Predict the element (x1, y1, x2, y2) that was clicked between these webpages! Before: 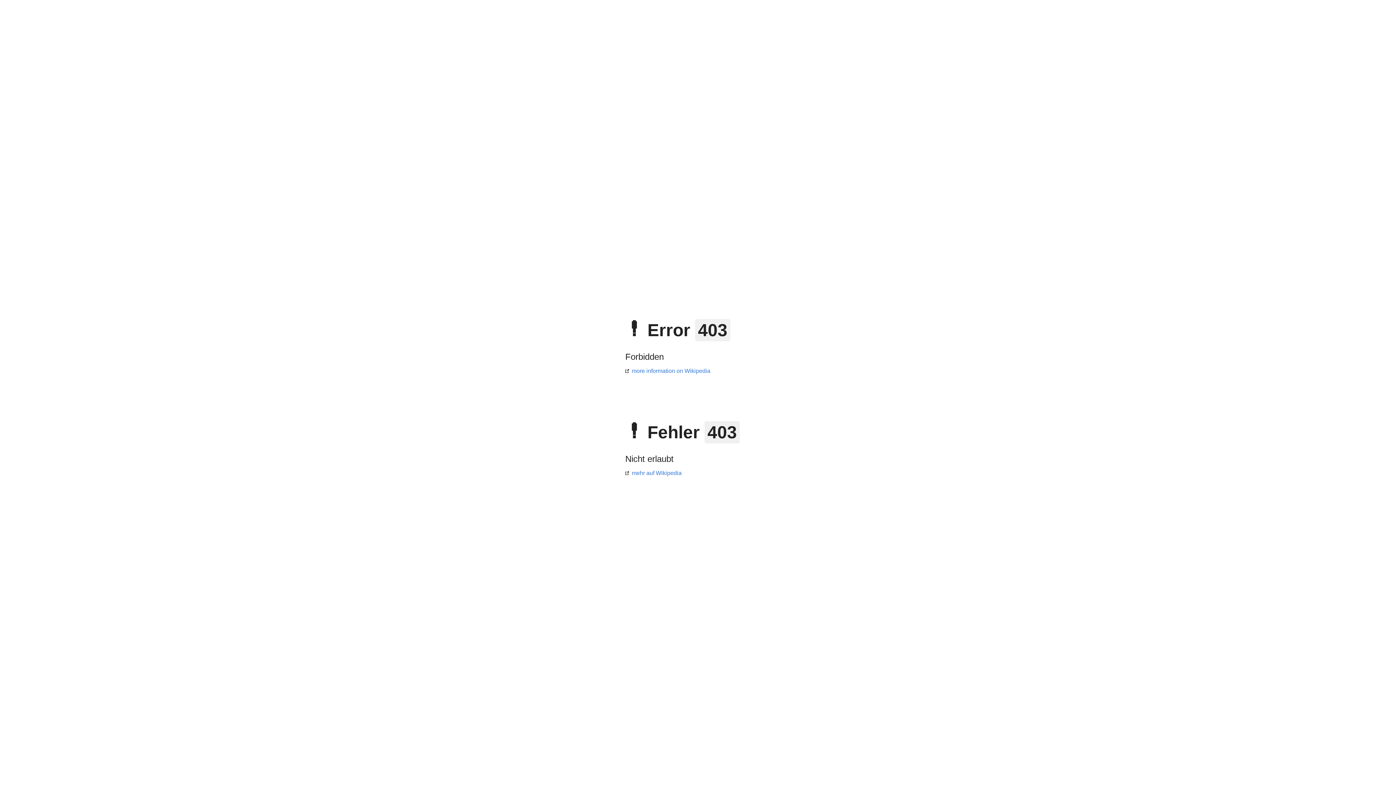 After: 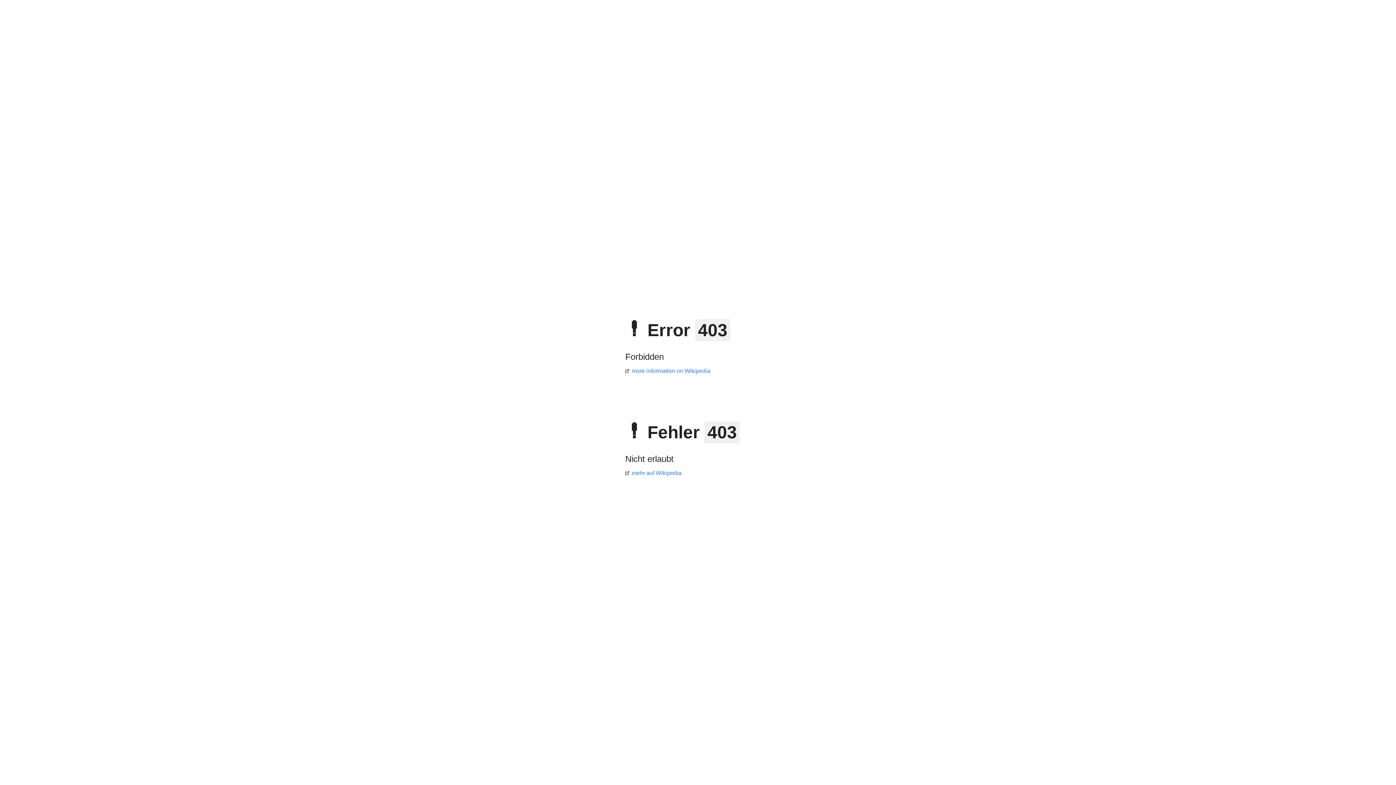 Action: bbox: (625, 470, 681, 476) label: mehr auf Wikipedia